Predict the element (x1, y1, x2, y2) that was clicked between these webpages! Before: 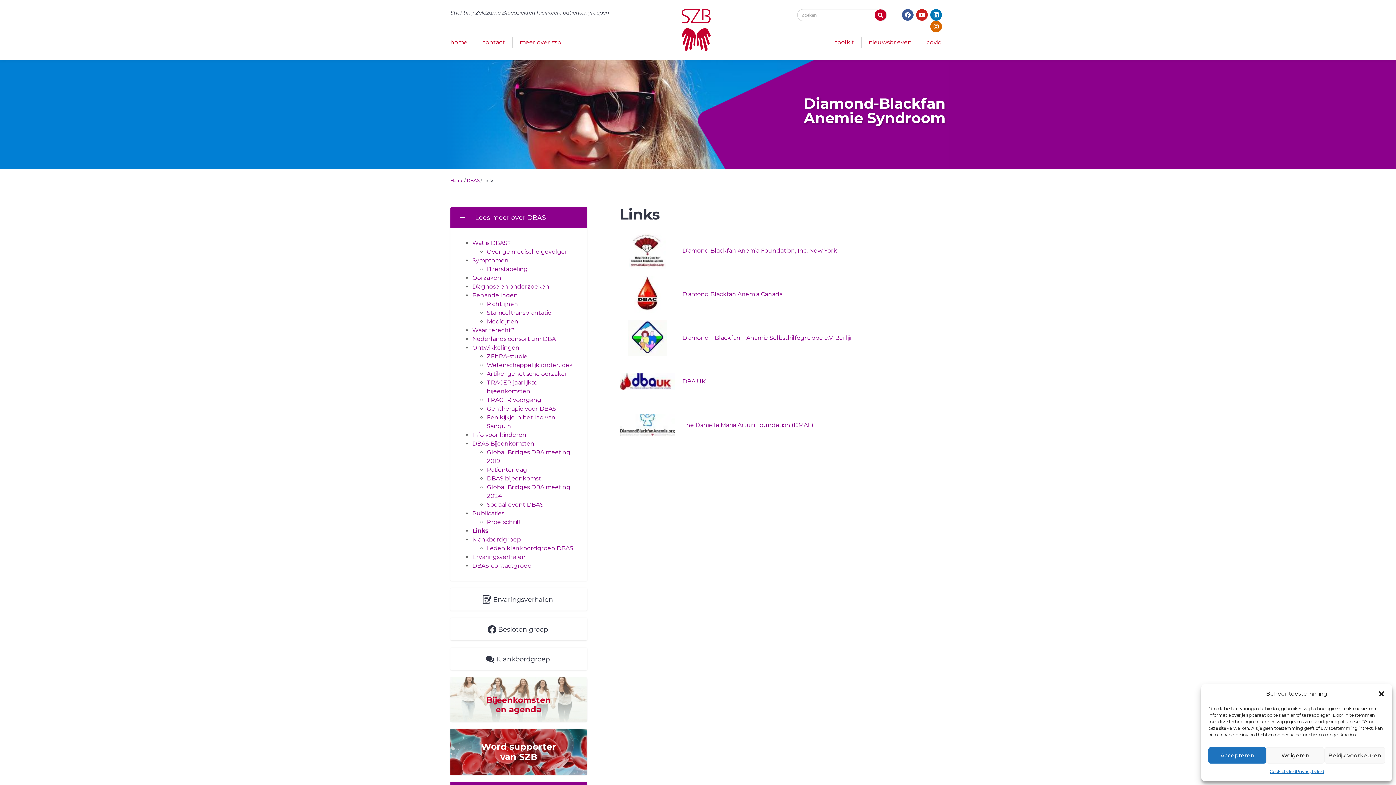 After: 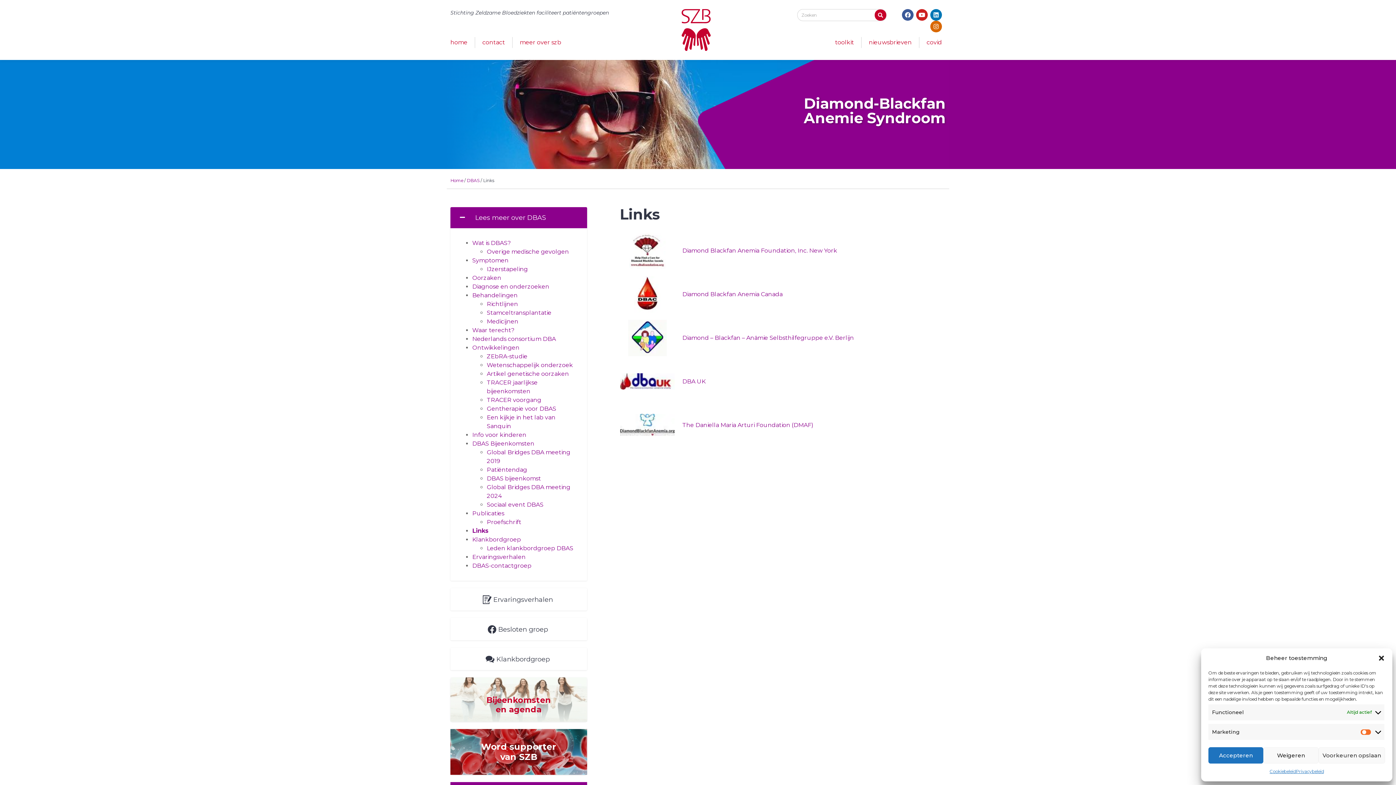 Action: label: Bekijk voorkeuren bbox: (1324, 747, 1385, 764)